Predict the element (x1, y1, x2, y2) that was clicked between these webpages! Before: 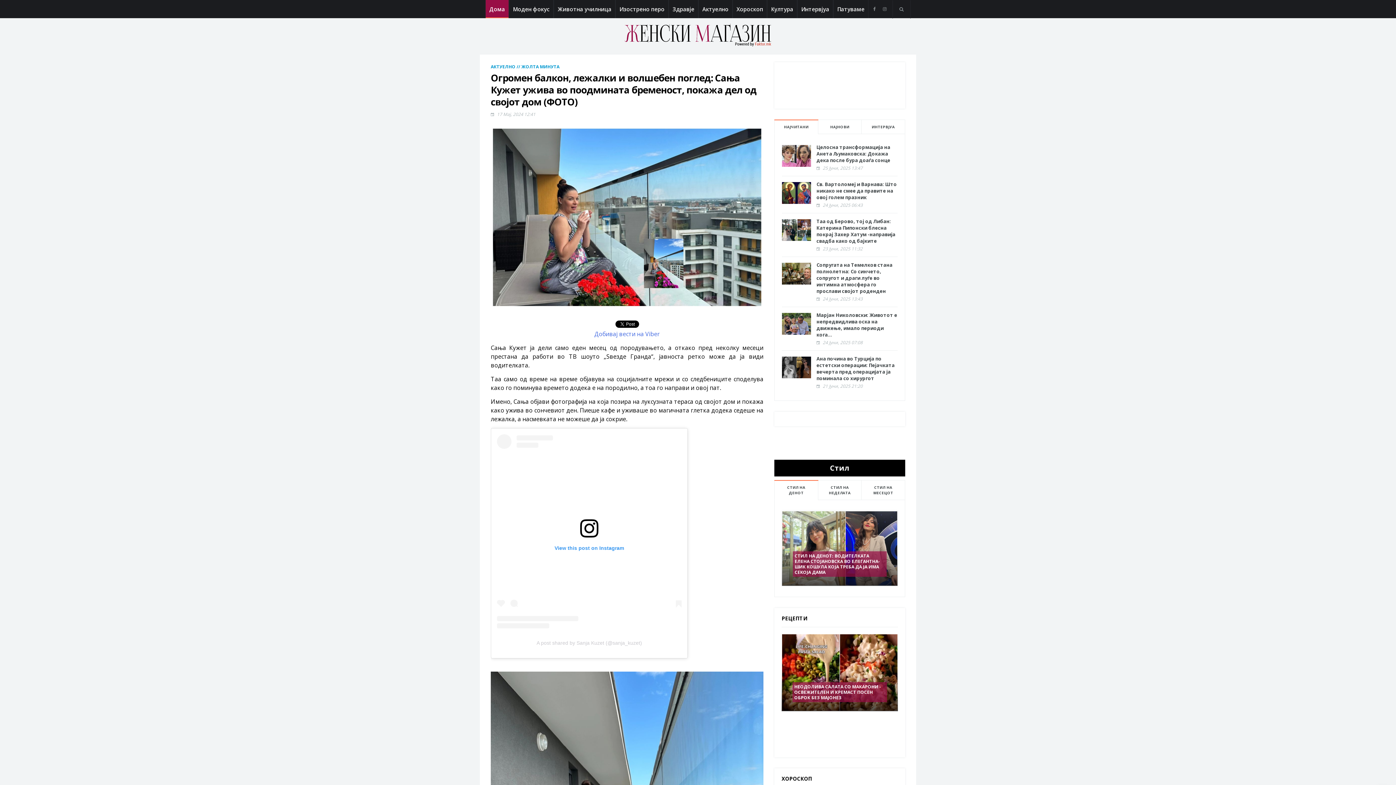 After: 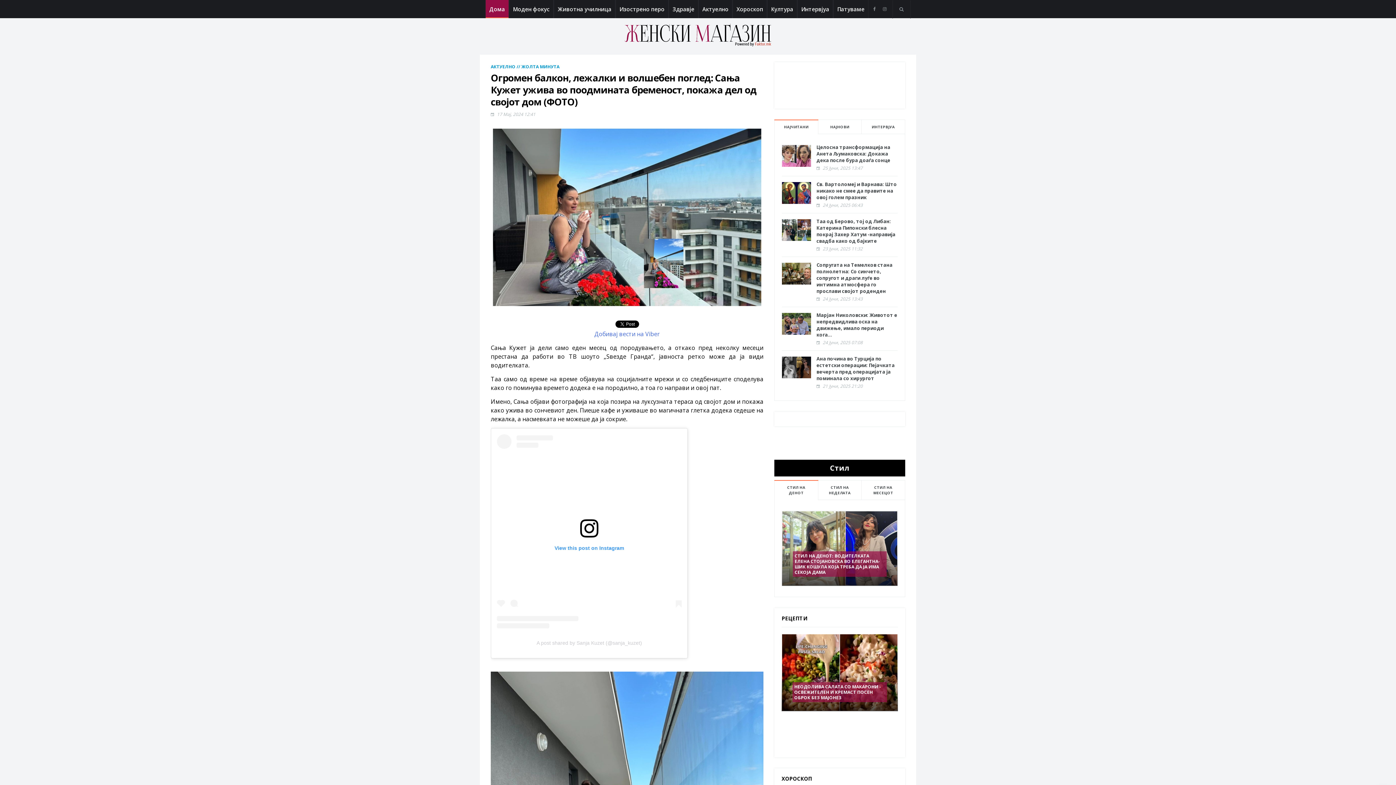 Action: bbox: (774, 119, 818, 134) label: НАЈЧИТАНИ